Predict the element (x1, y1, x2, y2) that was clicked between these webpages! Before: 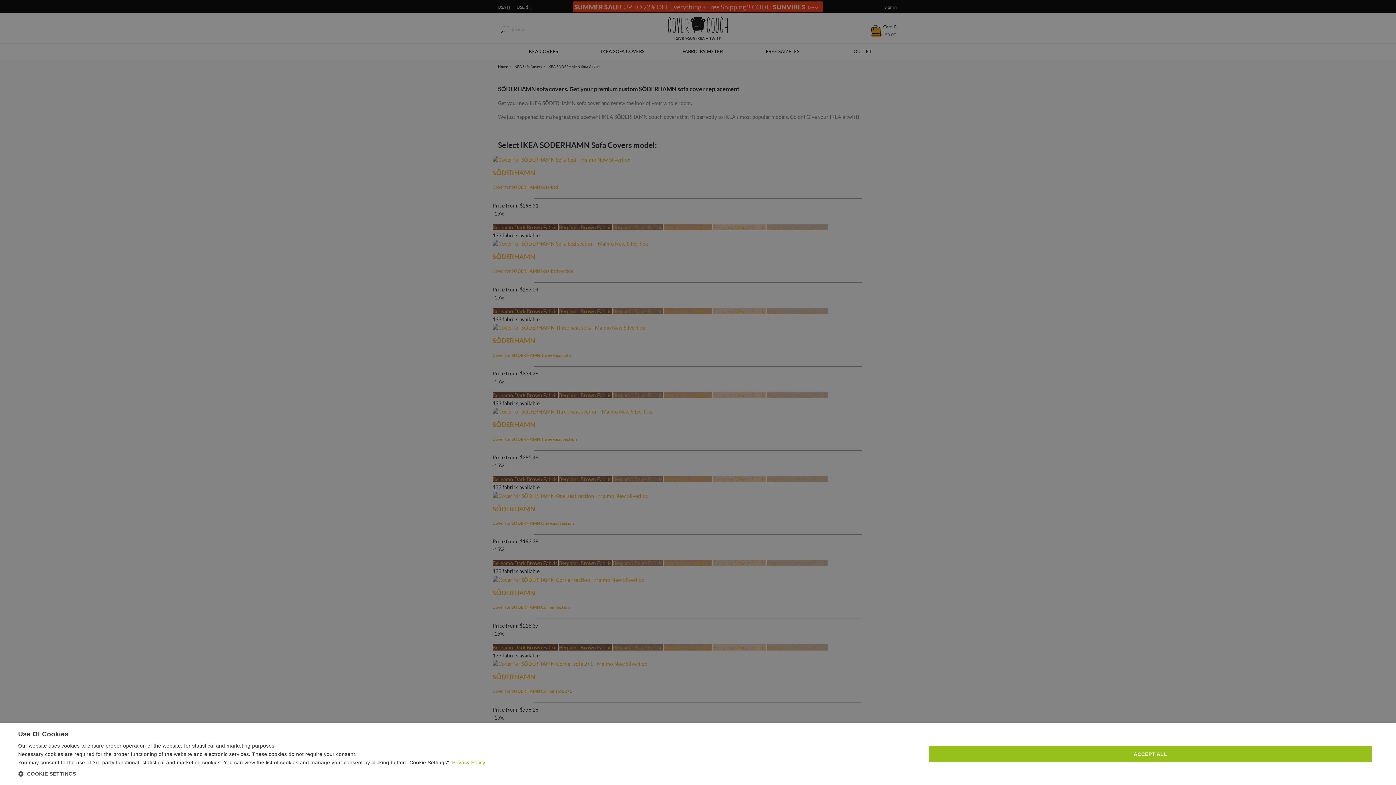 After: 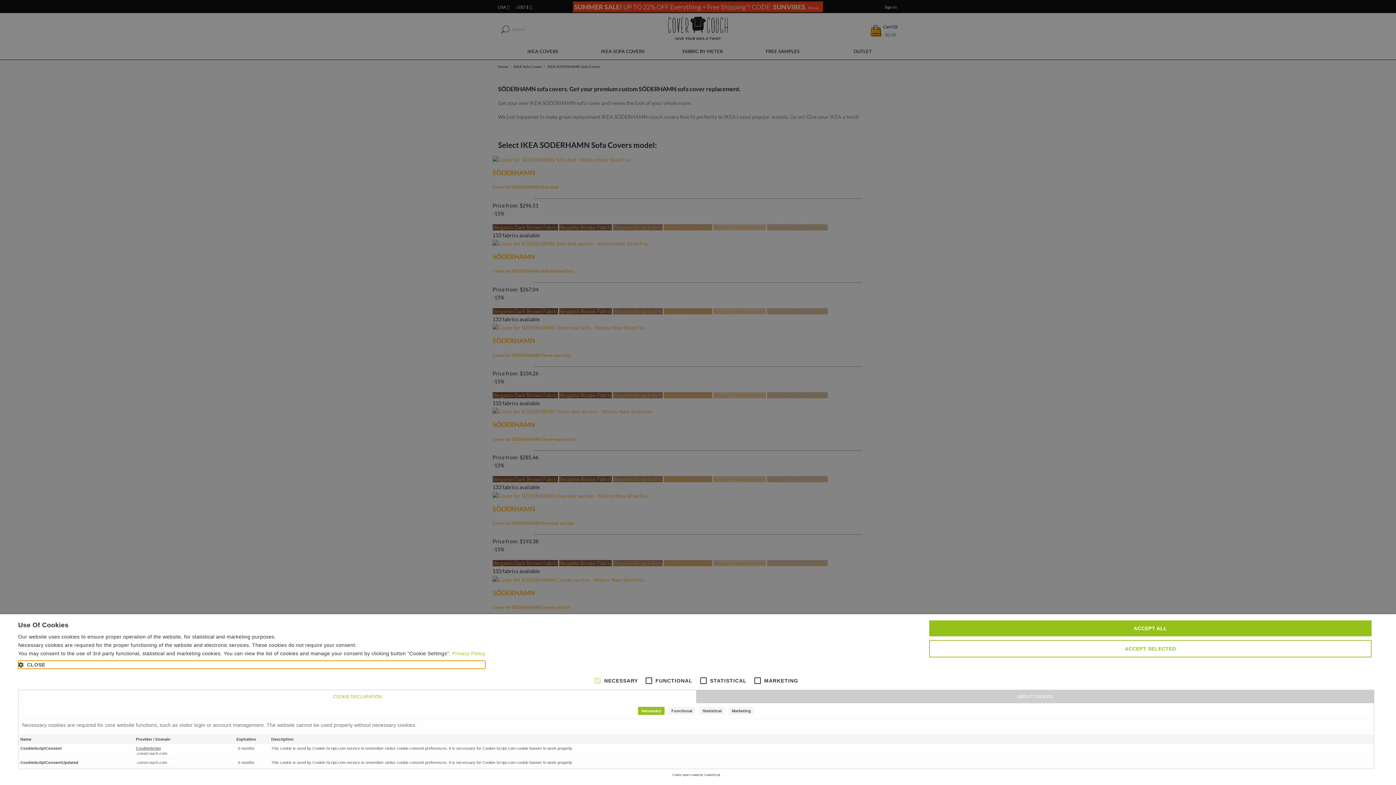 Action: label:  COOKIE SETTINGS bbox: (18, 770, 485, 778)